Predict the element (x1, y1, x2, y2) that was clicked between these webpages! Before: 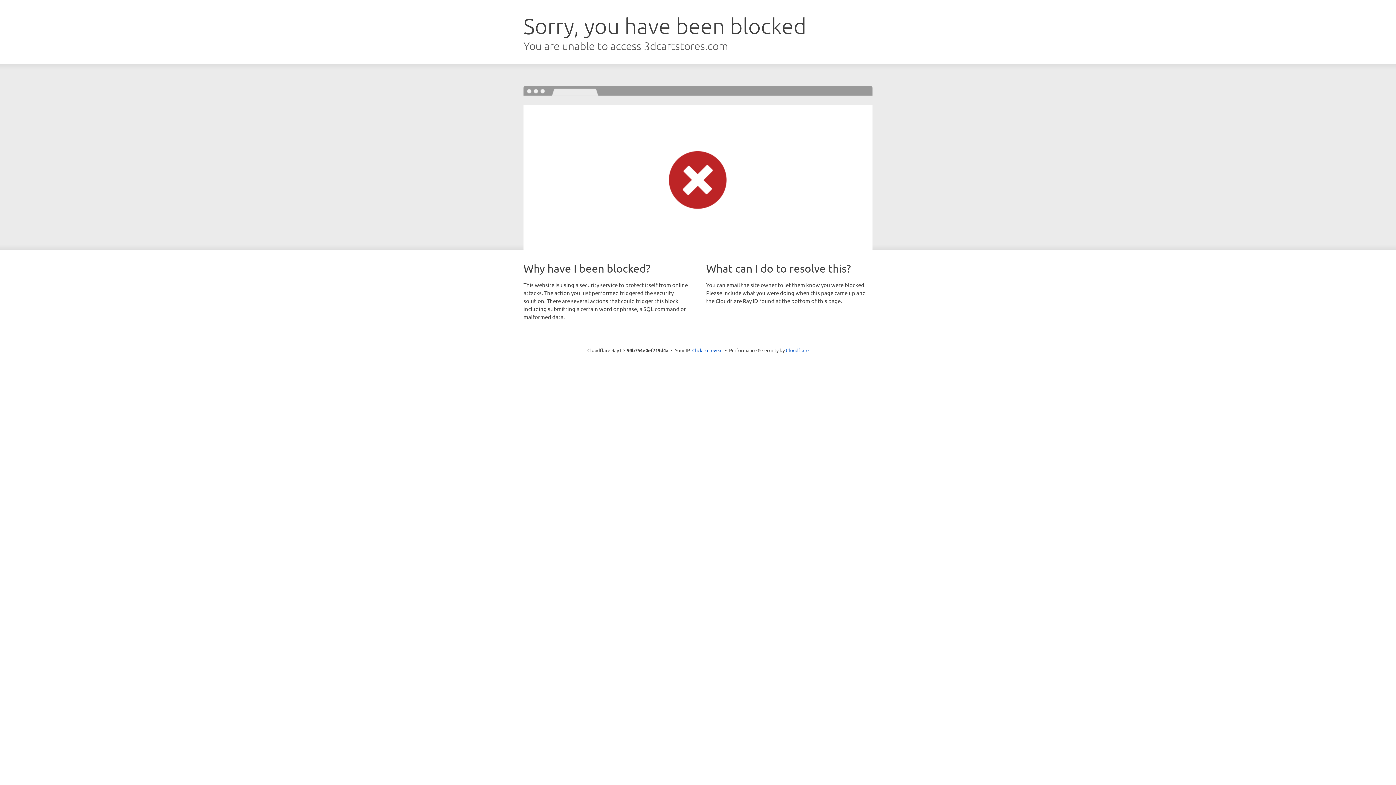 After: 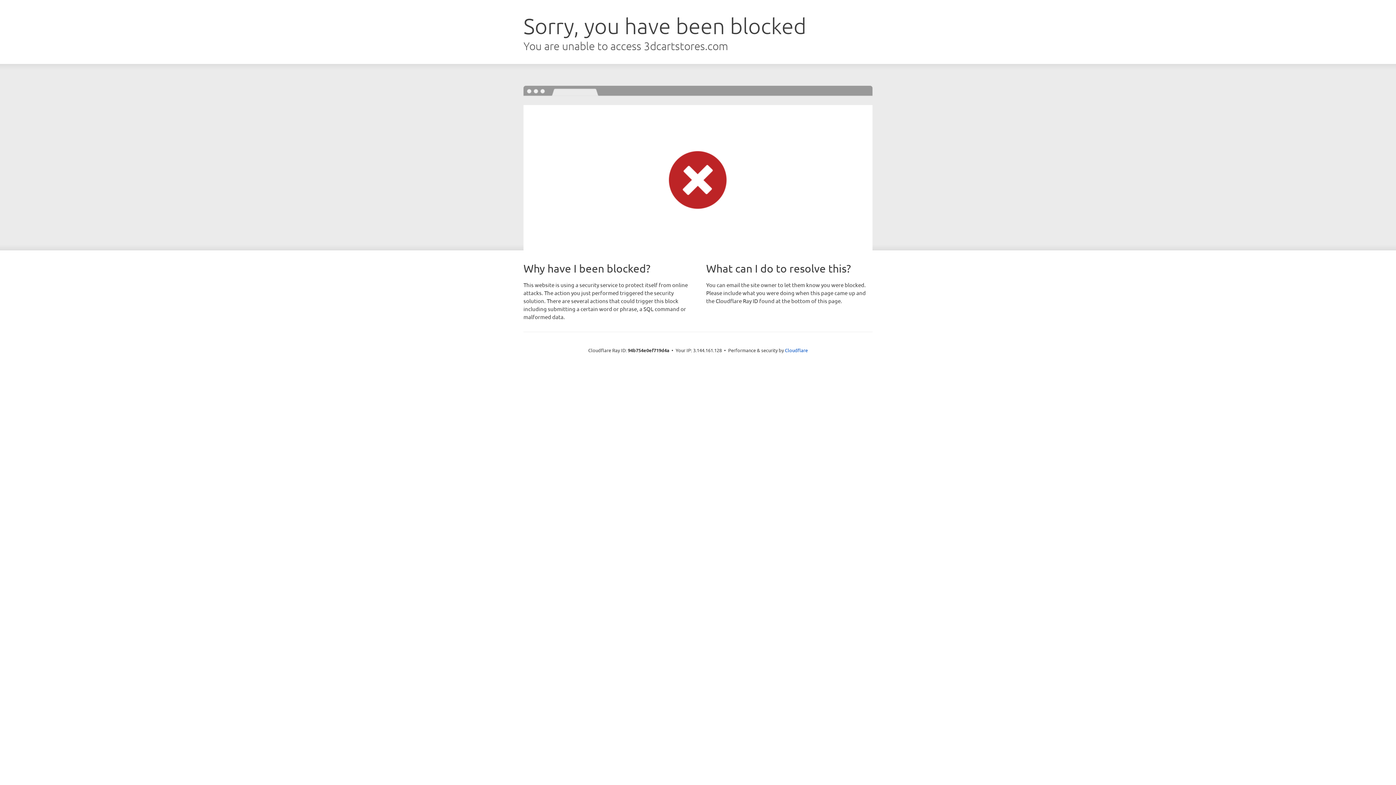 Action: bbox: (692, 346, 722, 353) label: Click to reveal